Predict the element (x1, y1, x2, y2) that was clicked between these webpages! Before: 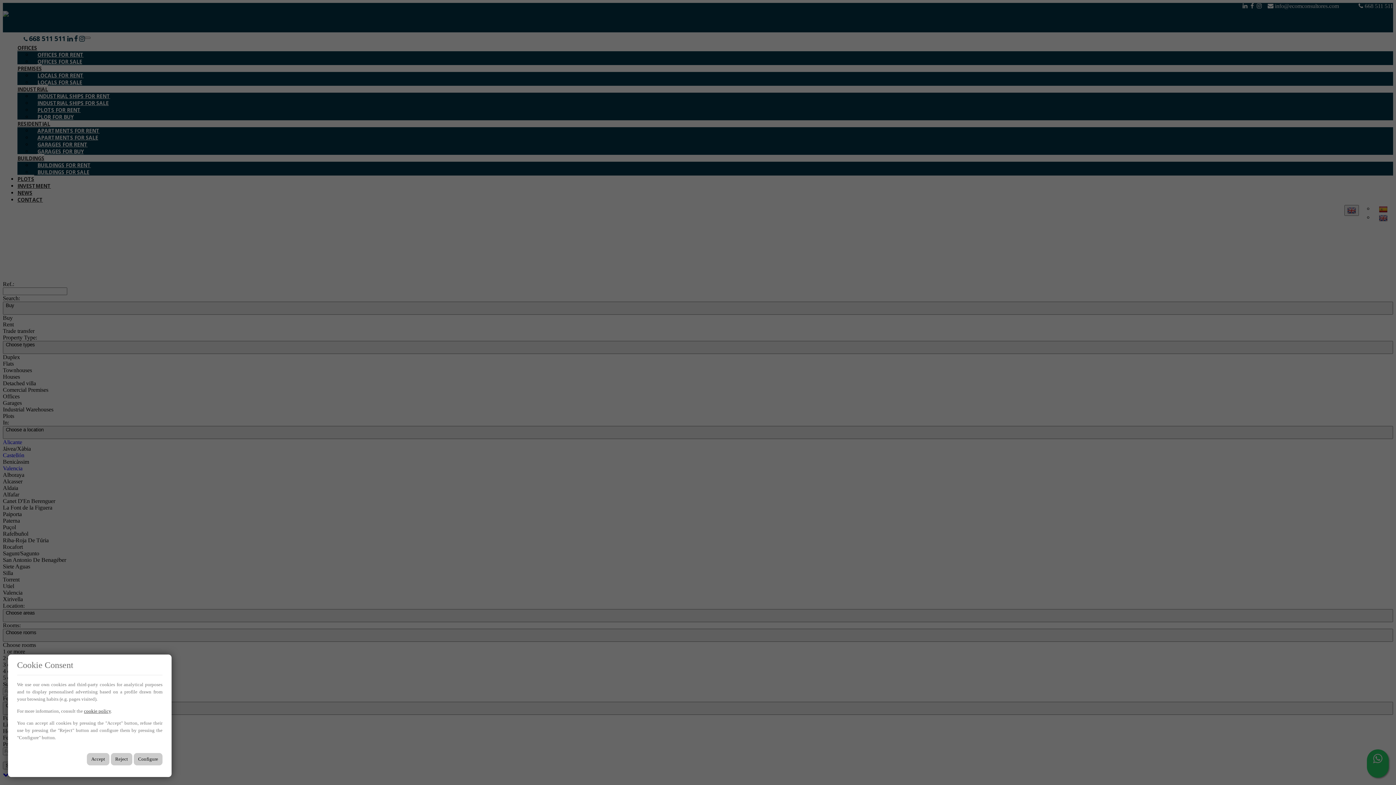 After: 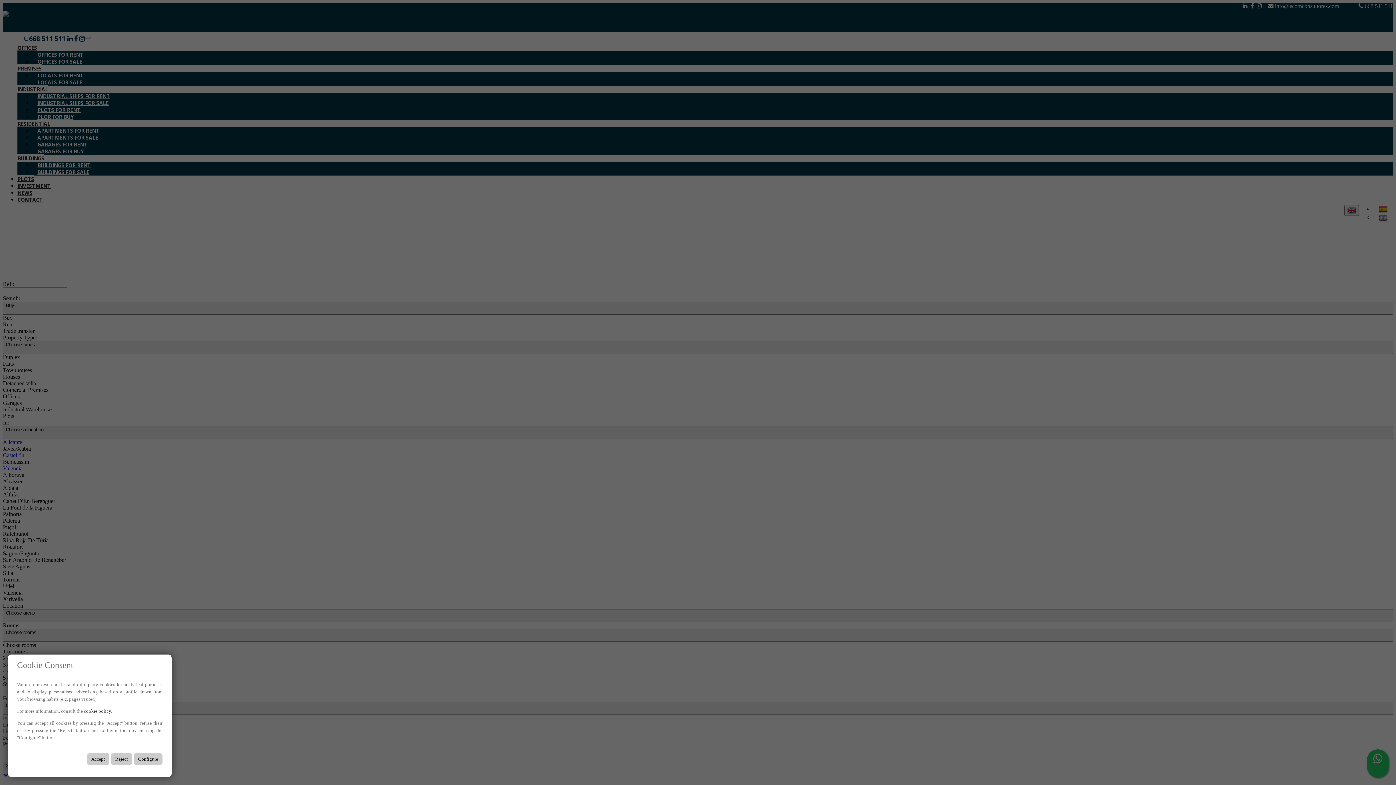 Action: label: cookie policy bbox: (84, 708, 110, 714)